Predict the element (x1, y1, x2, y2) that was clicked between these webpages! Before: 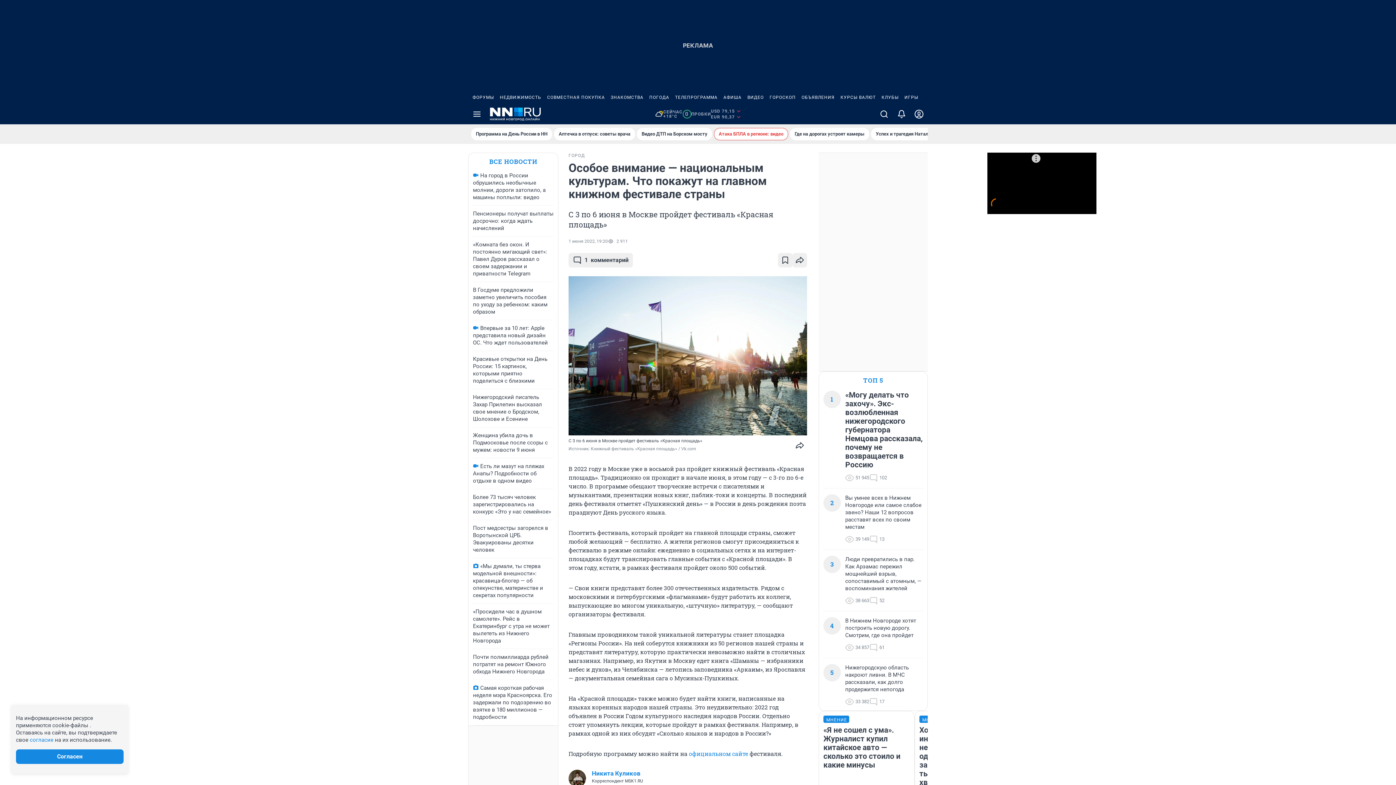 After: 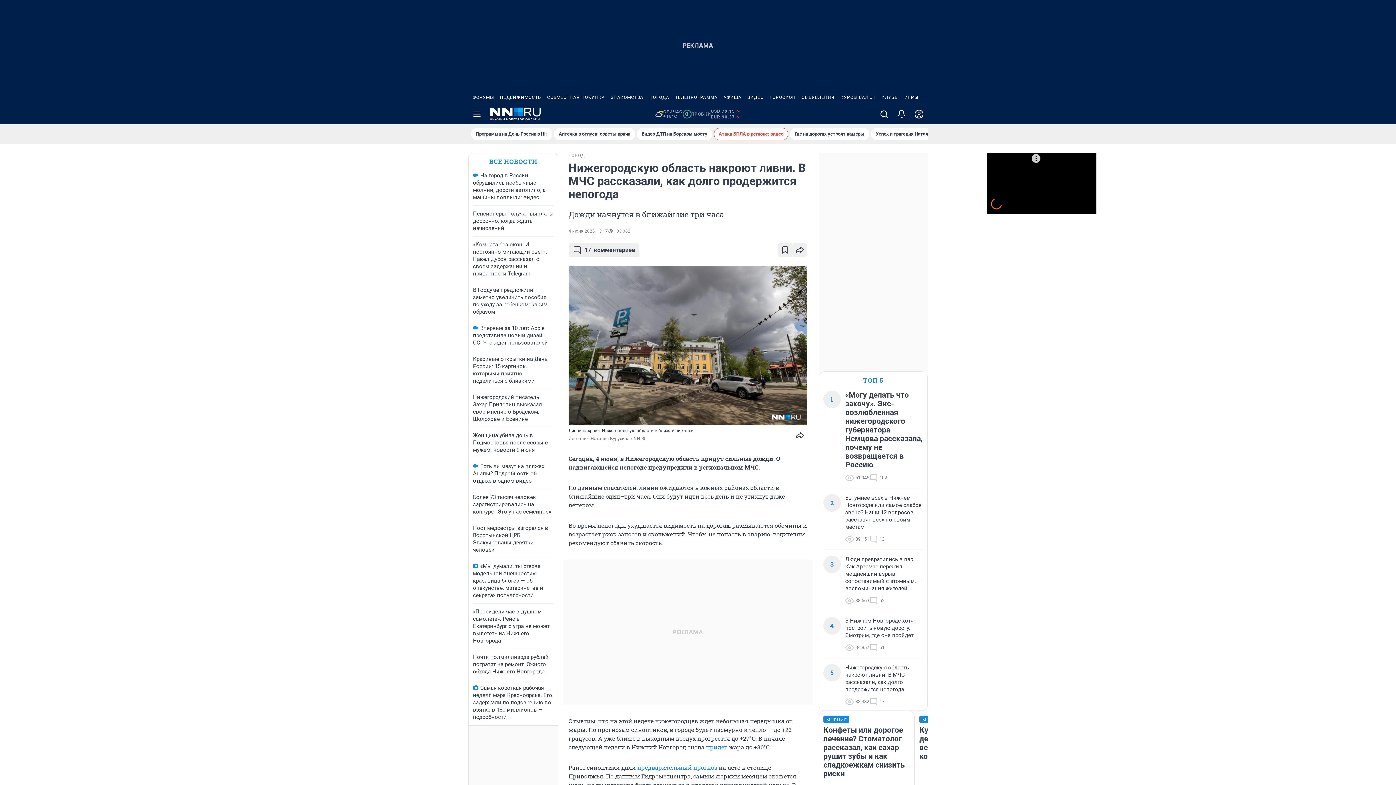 Action: bbox: (845, 664, 923, 693) label: Нижегородскую область накроют ливни. В МЧС рассказали, как долго продержится непогода